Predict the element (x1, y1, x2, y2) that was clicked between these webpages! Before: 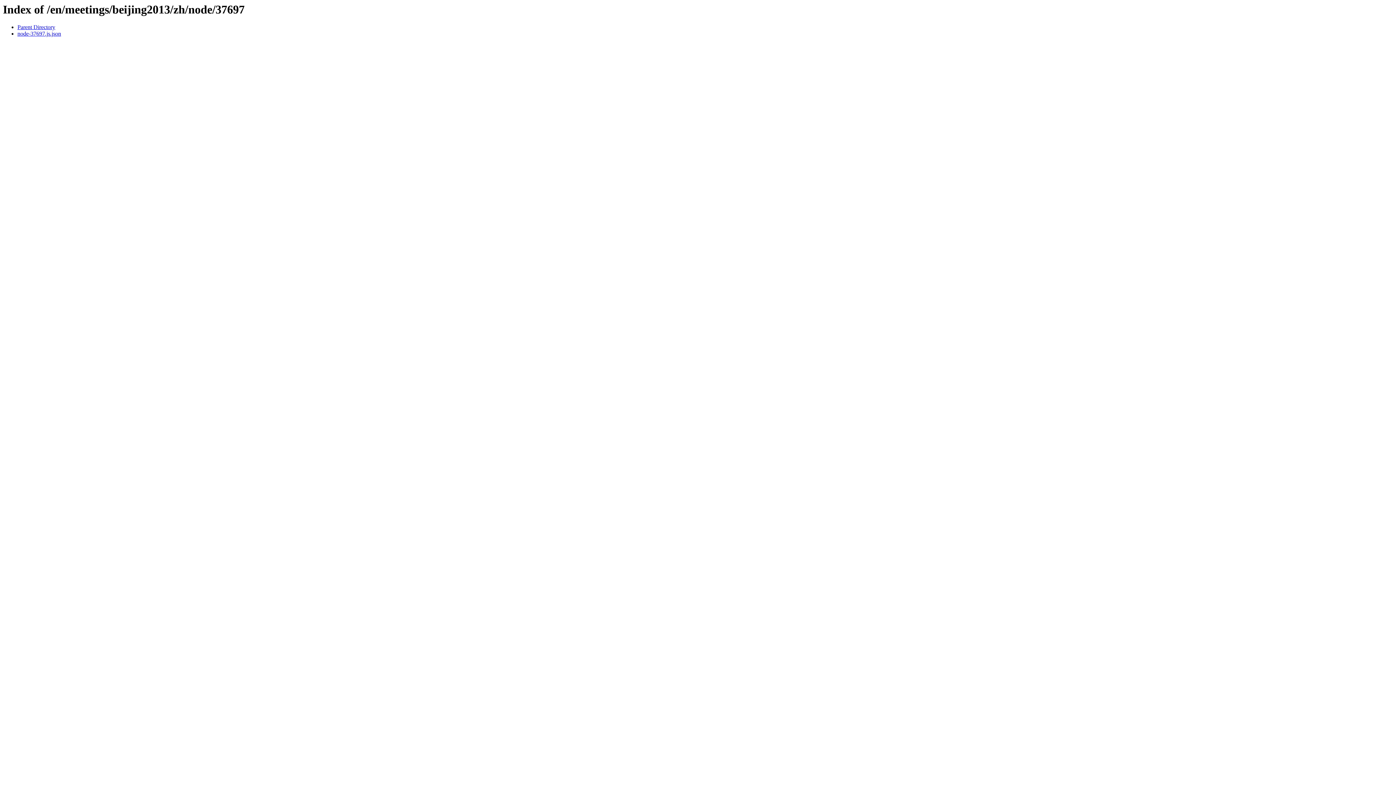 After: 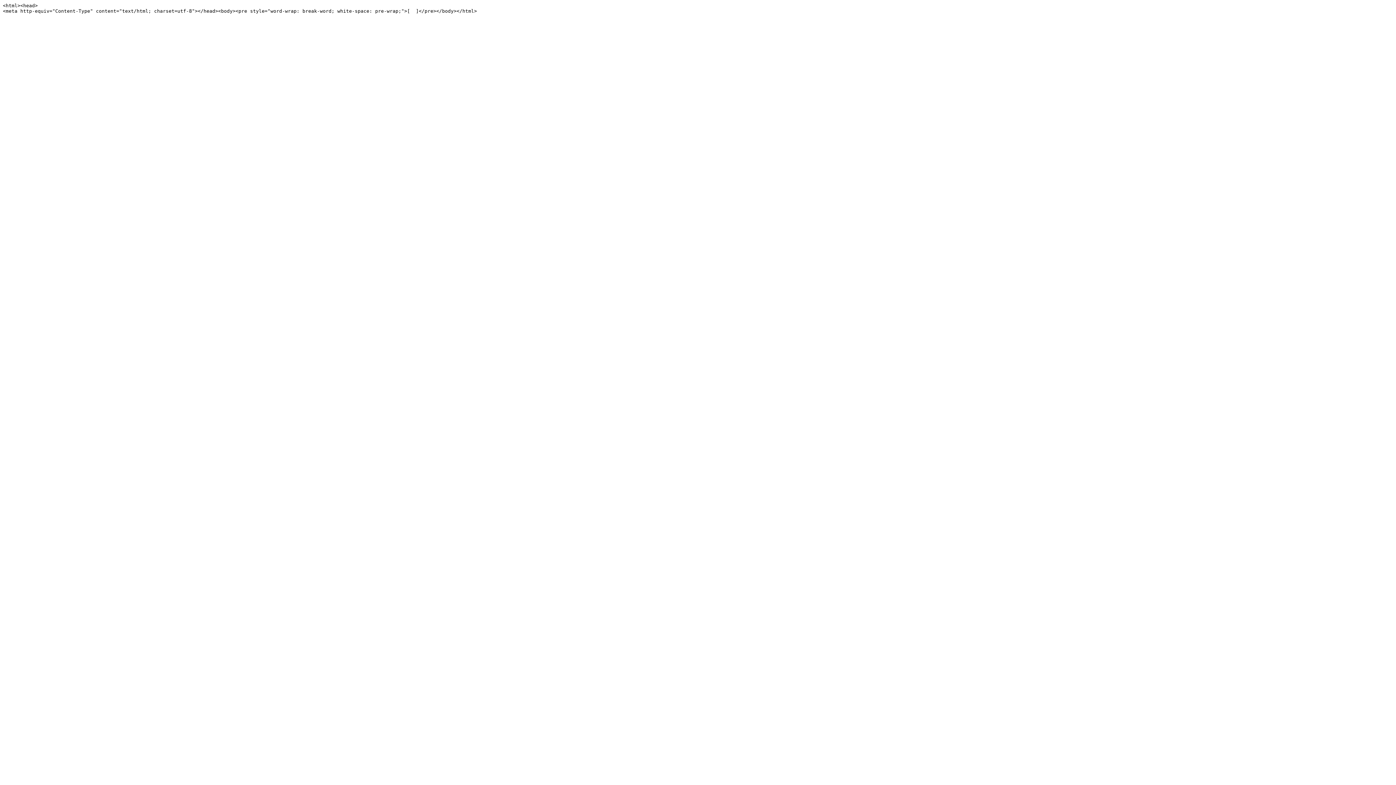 Action: label: node-37697.js.json bbox: (17, 30, 61, 36)